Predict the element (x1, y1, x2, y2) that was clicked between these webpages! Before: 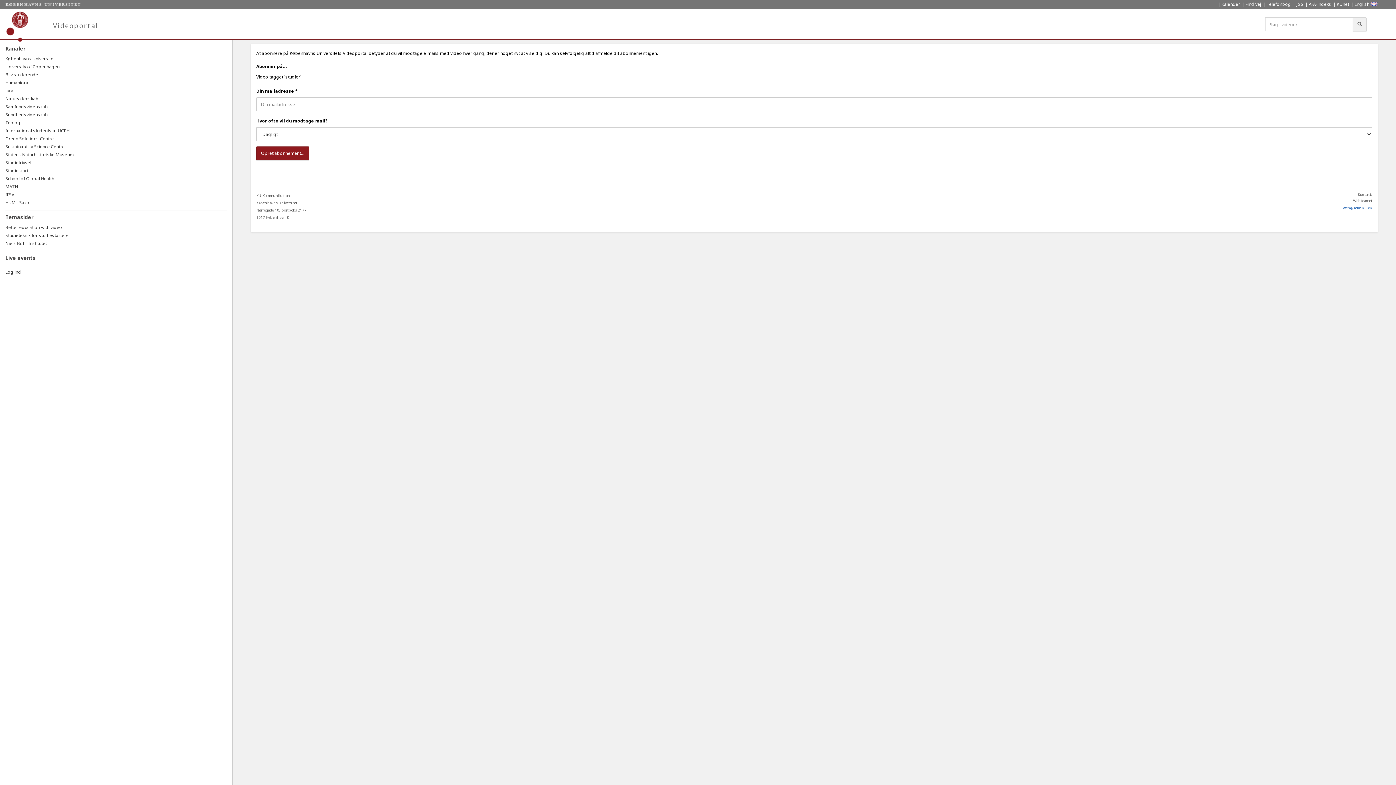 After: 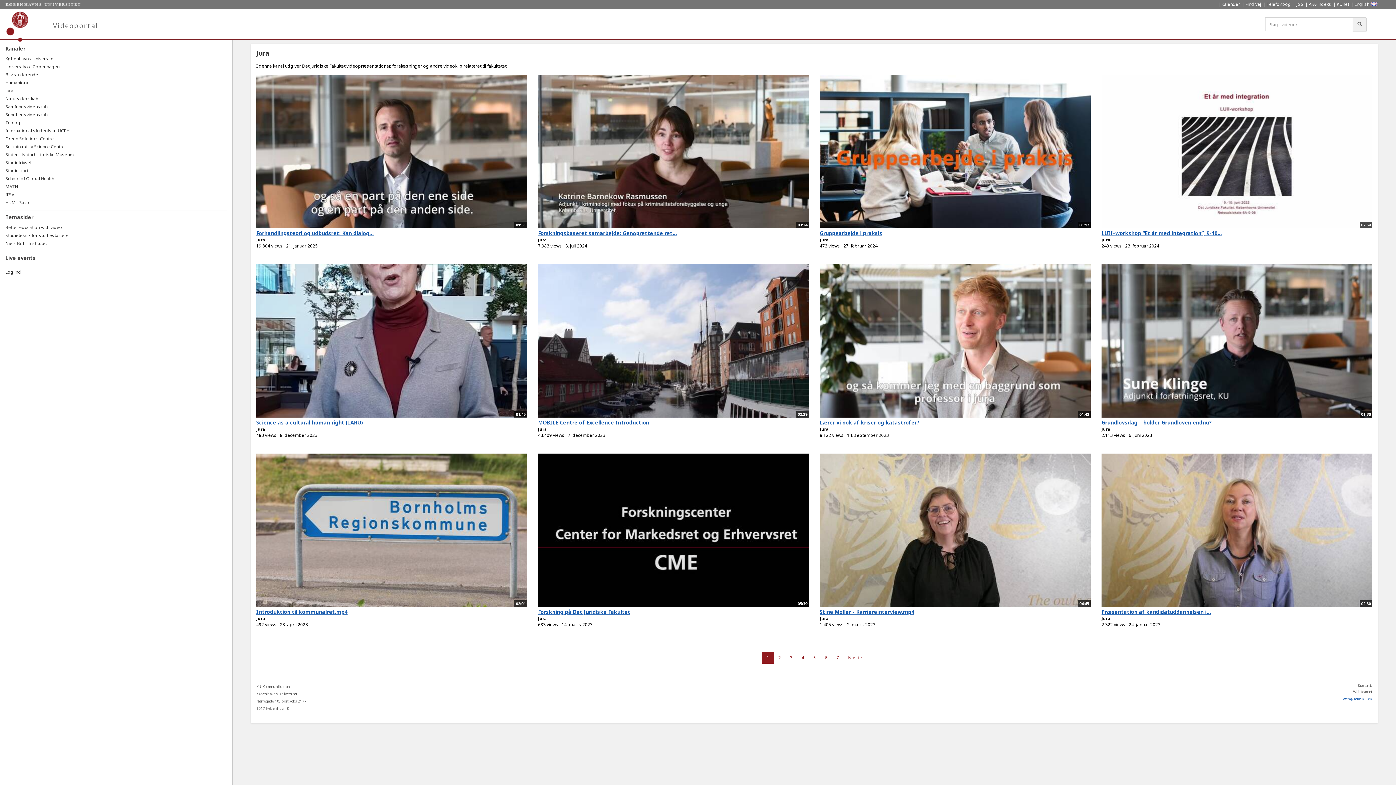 Action: label: Jura bbox: (5, 87, 13, 93)